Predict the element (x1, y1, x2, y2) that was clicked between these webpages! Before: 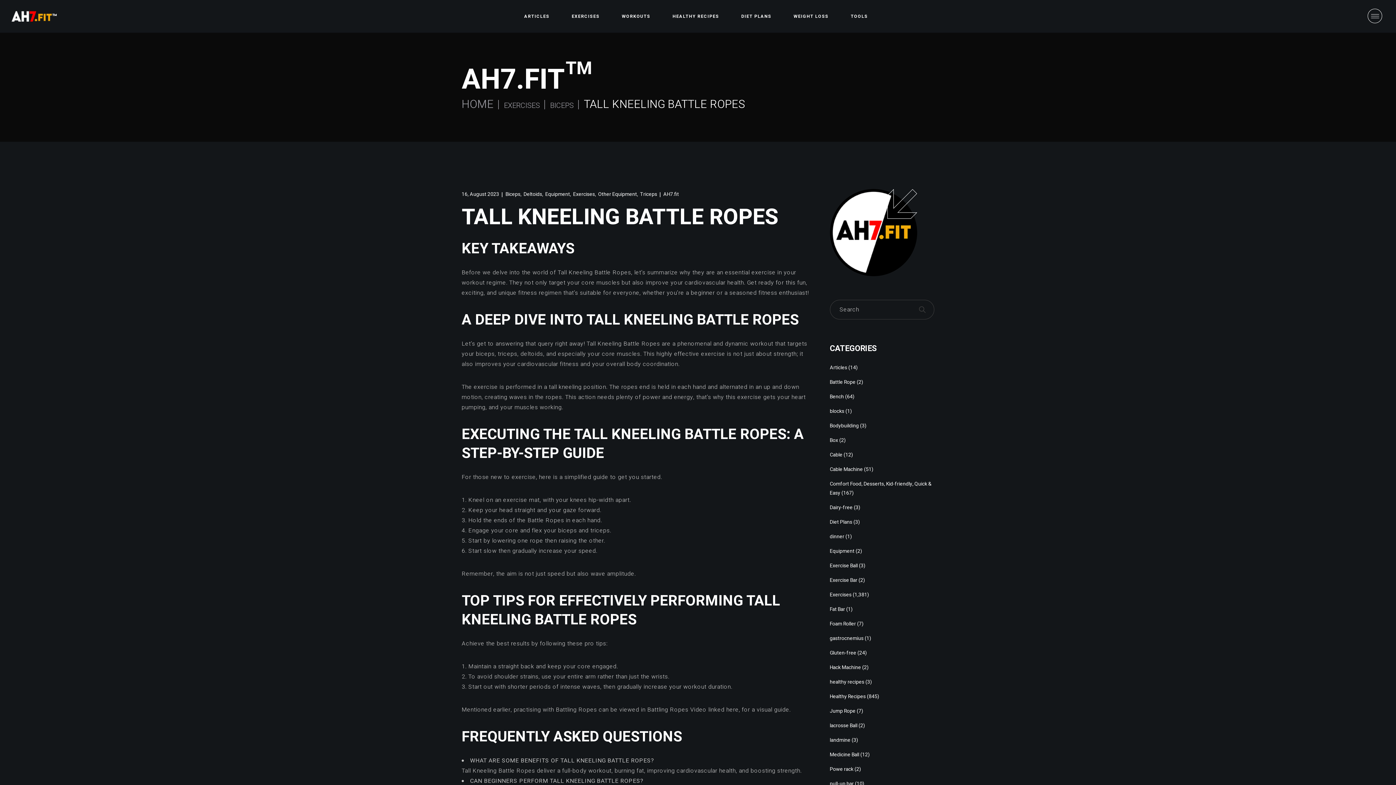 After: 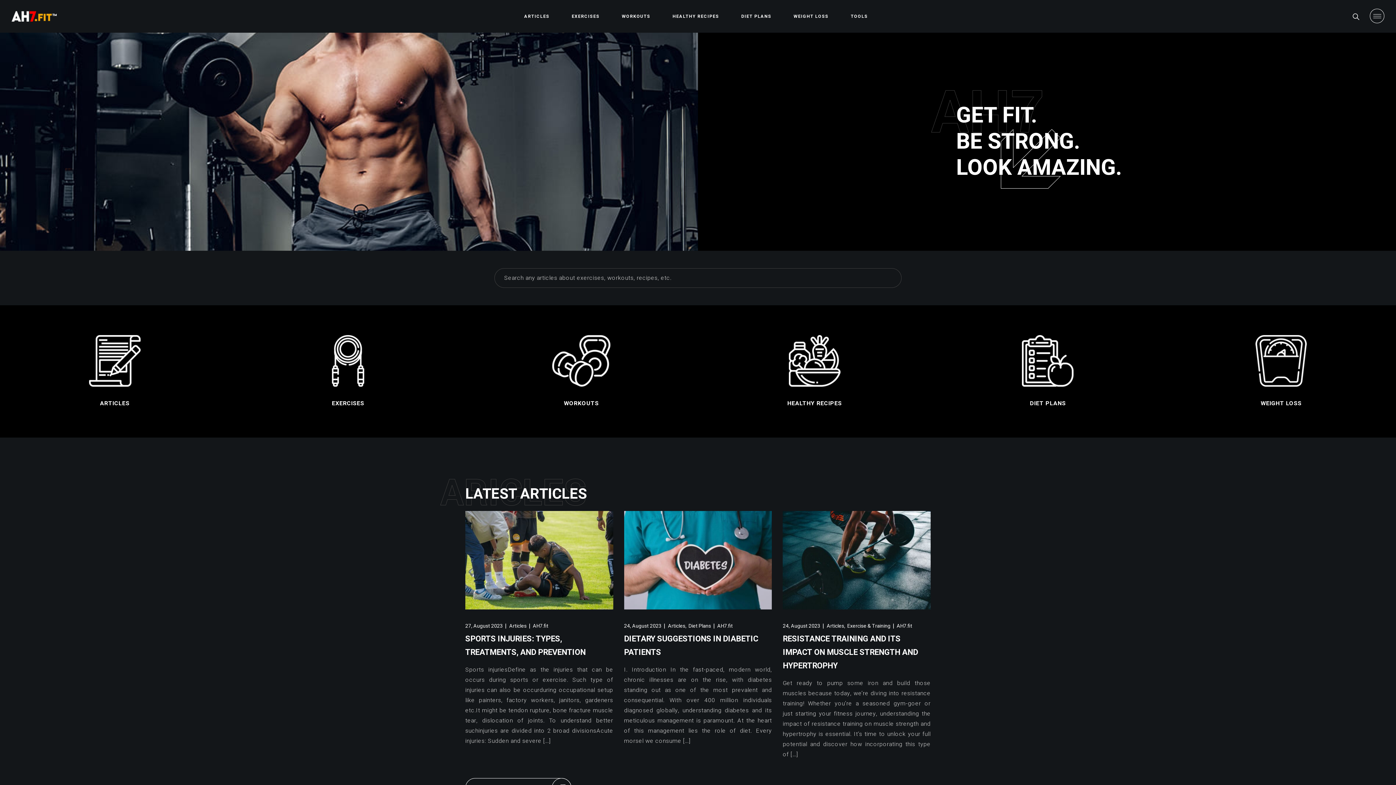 Action: label: Biceps bbox: (505, 189, 520, 199)